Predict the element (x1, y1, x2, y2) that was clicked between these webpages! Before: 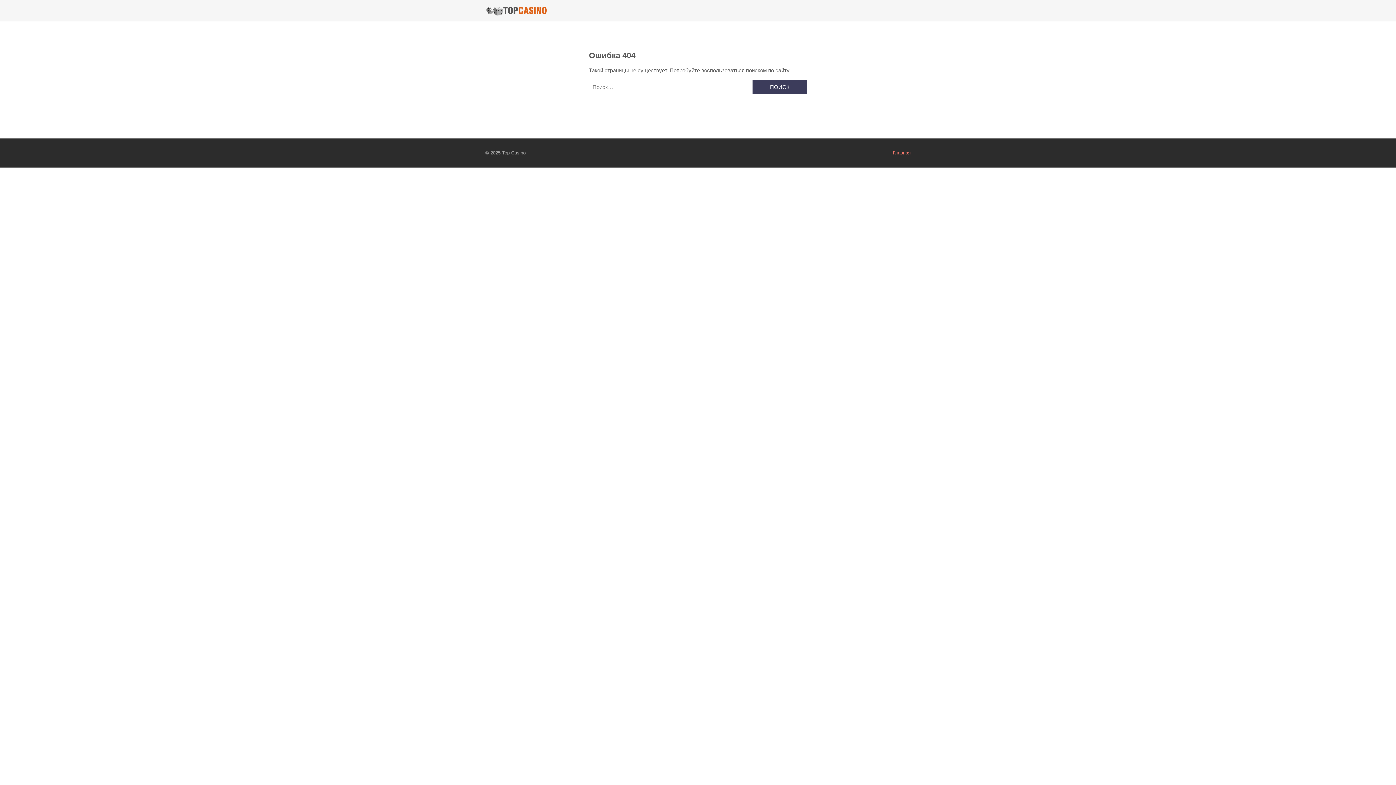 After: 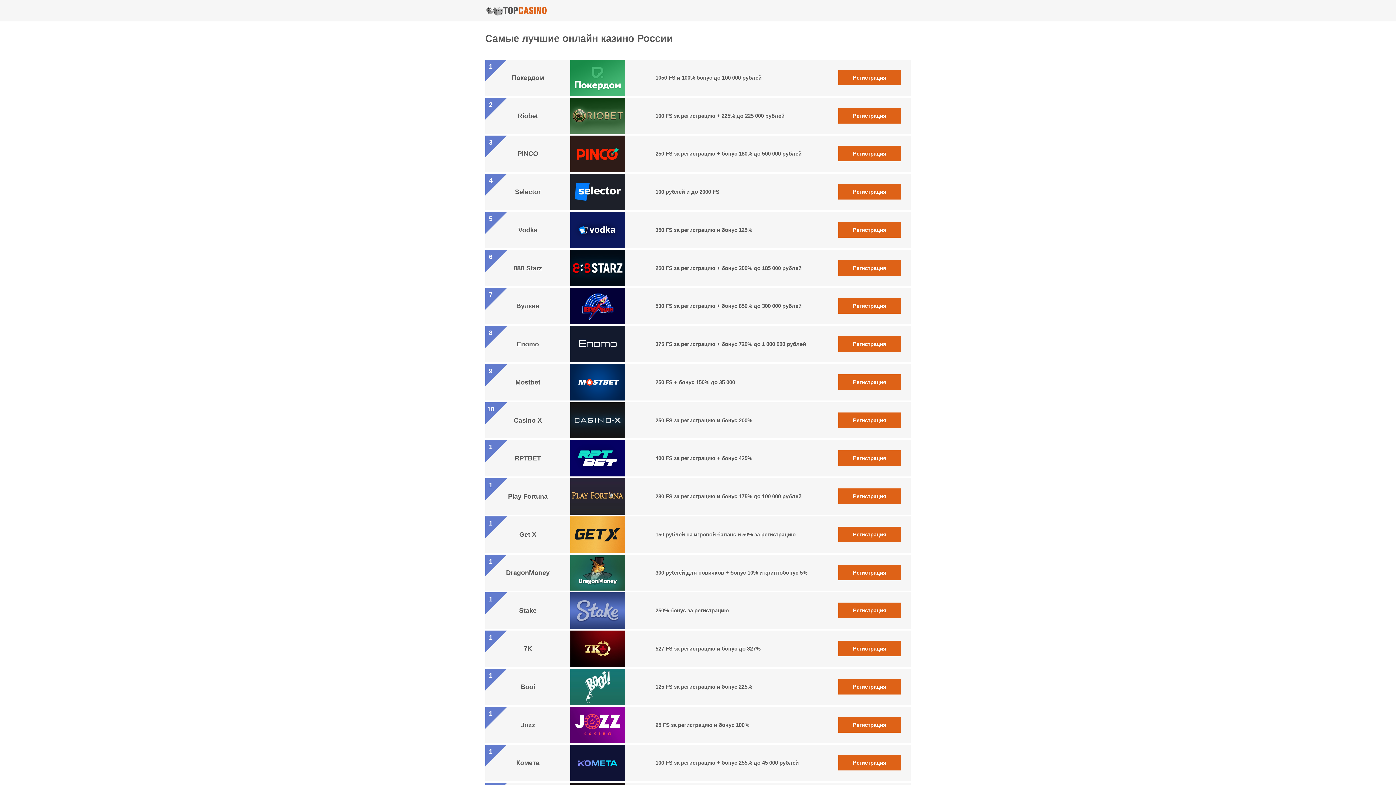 Action: bbox: (893, 150, 910, 155) label: Главная